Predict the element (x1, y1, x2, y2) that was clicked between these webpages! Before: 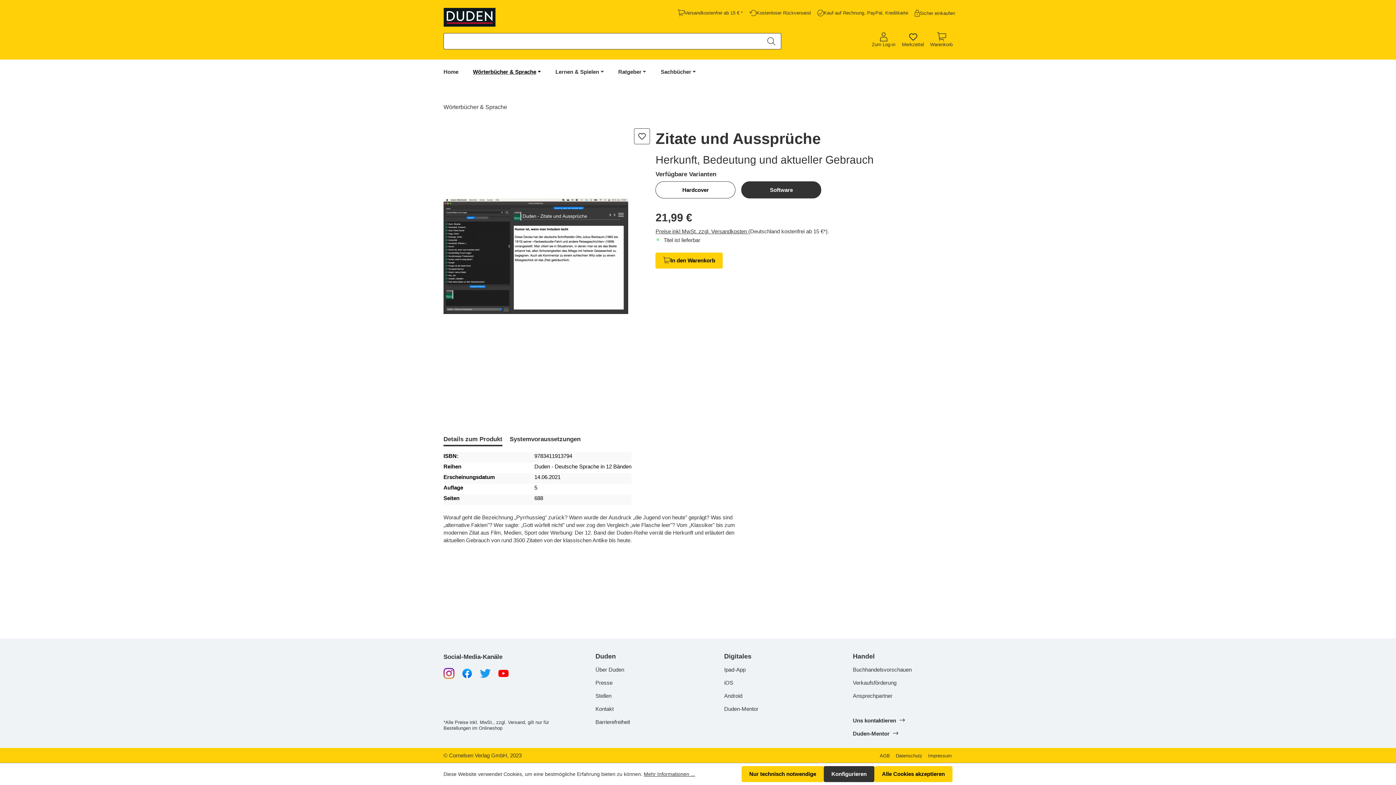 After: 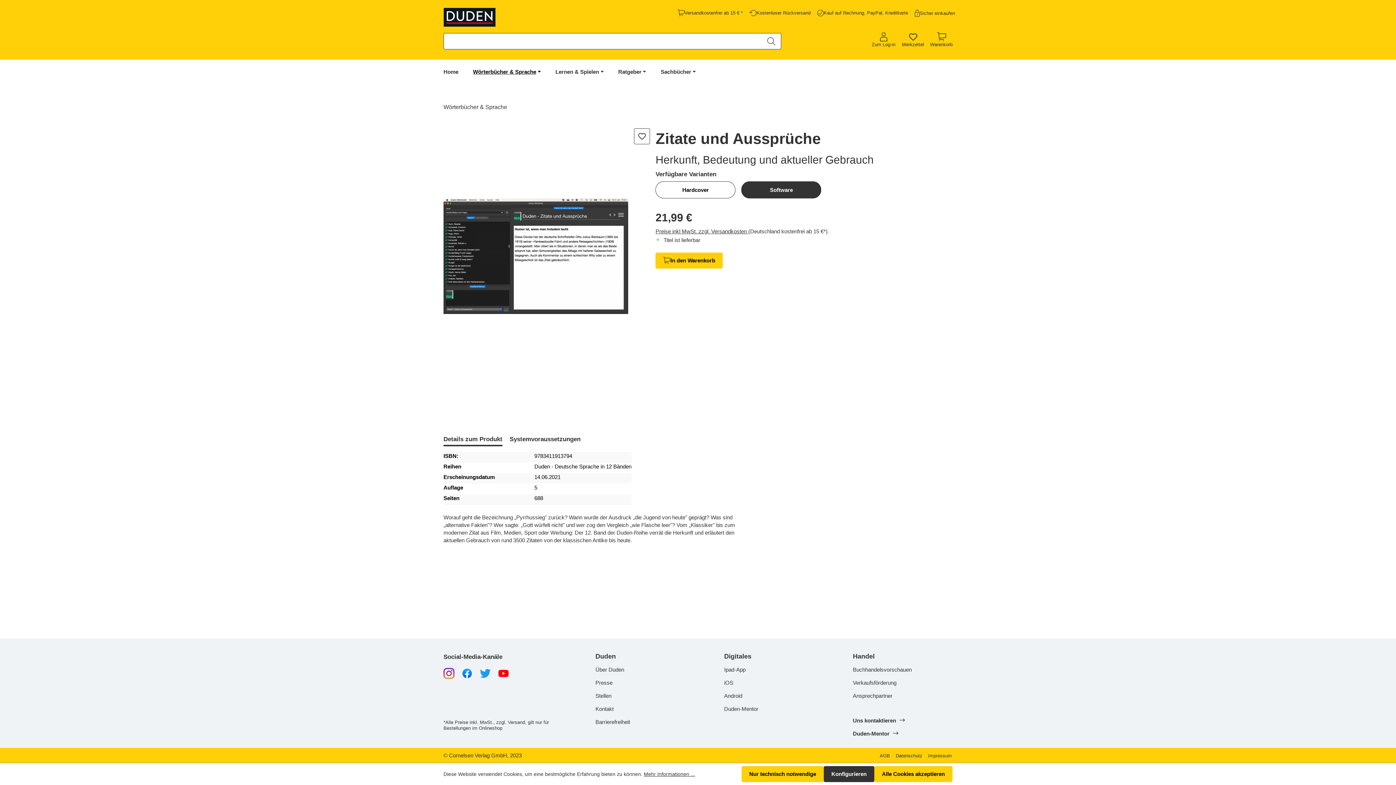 Action: label: Software bbox: (741, 181, 821, 198)